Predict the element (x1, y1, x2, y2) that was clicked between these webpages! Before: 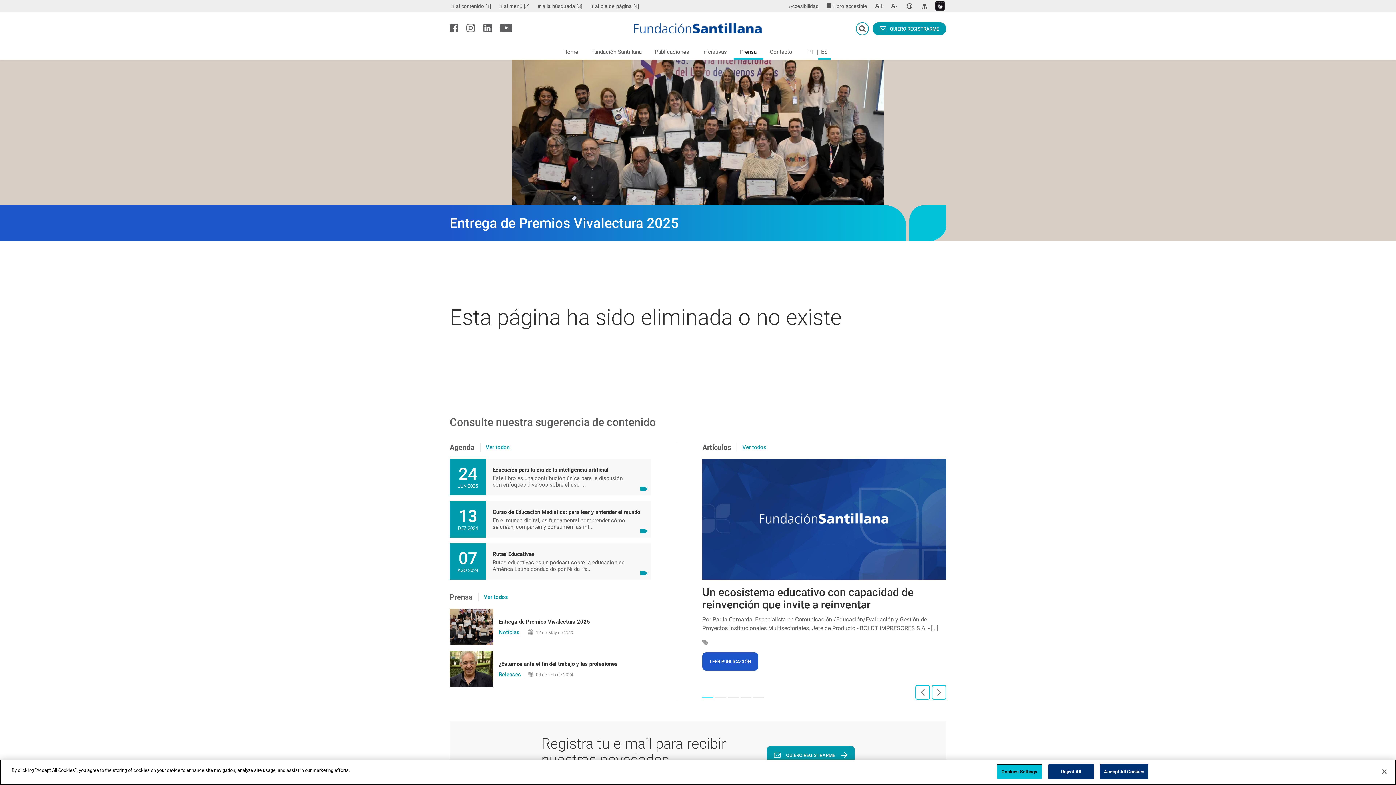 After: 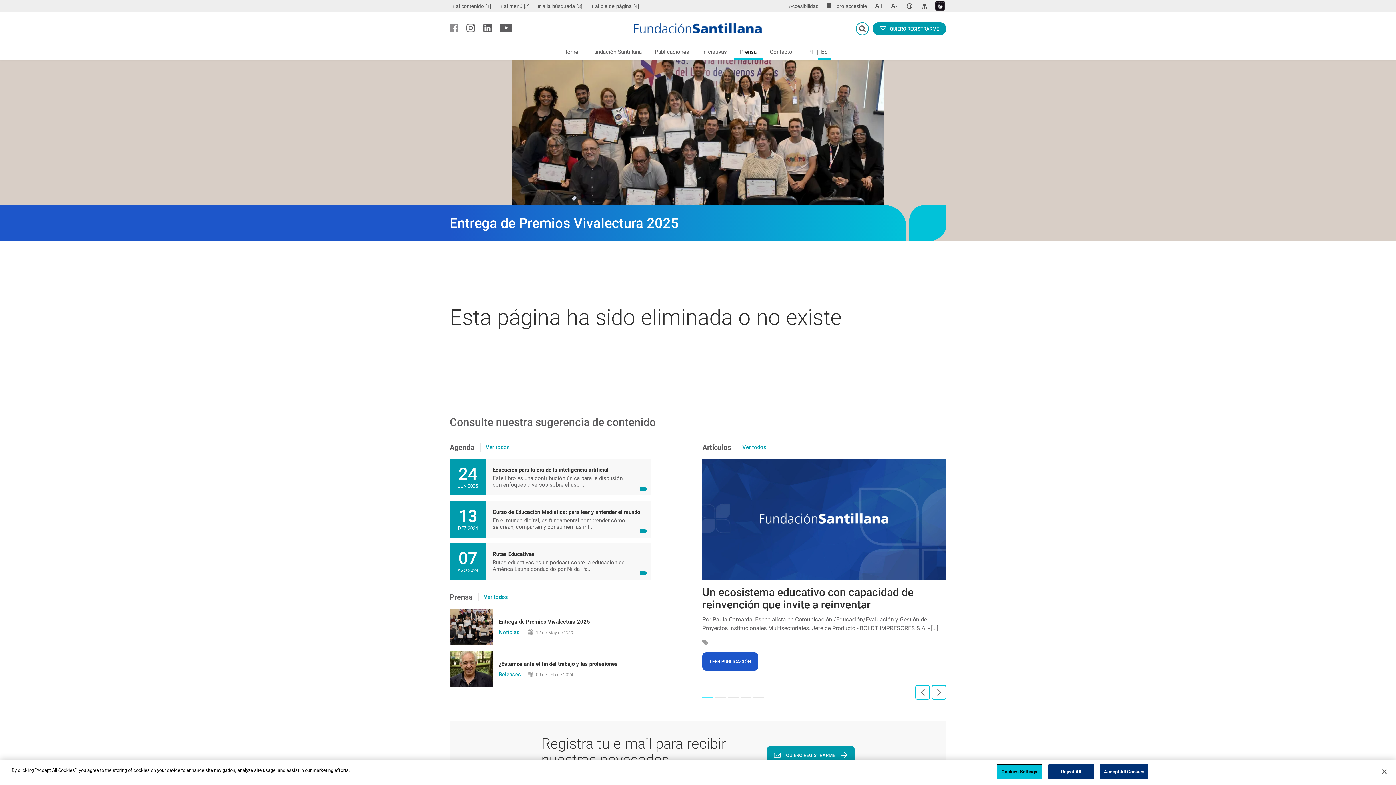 Action: bbox: (449, 23, 458, 32)